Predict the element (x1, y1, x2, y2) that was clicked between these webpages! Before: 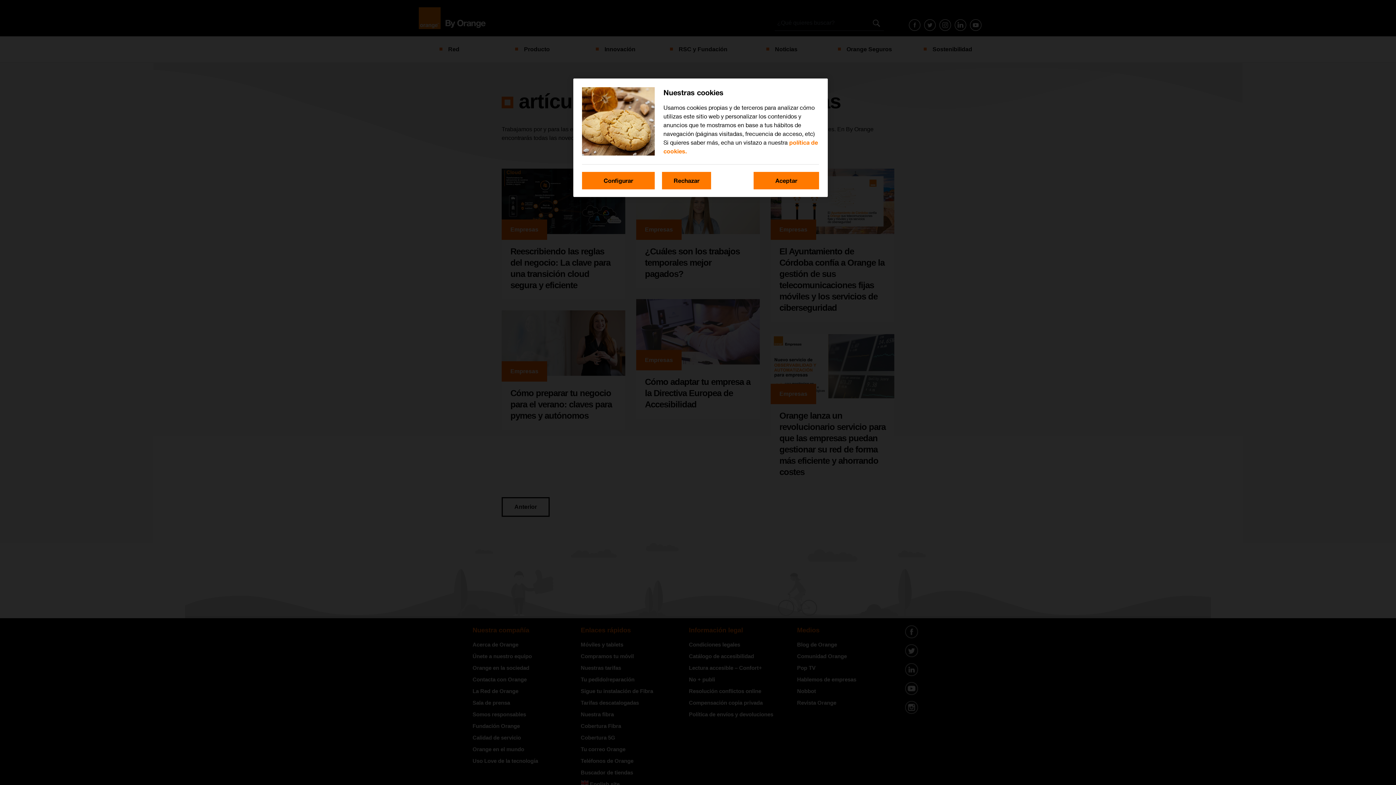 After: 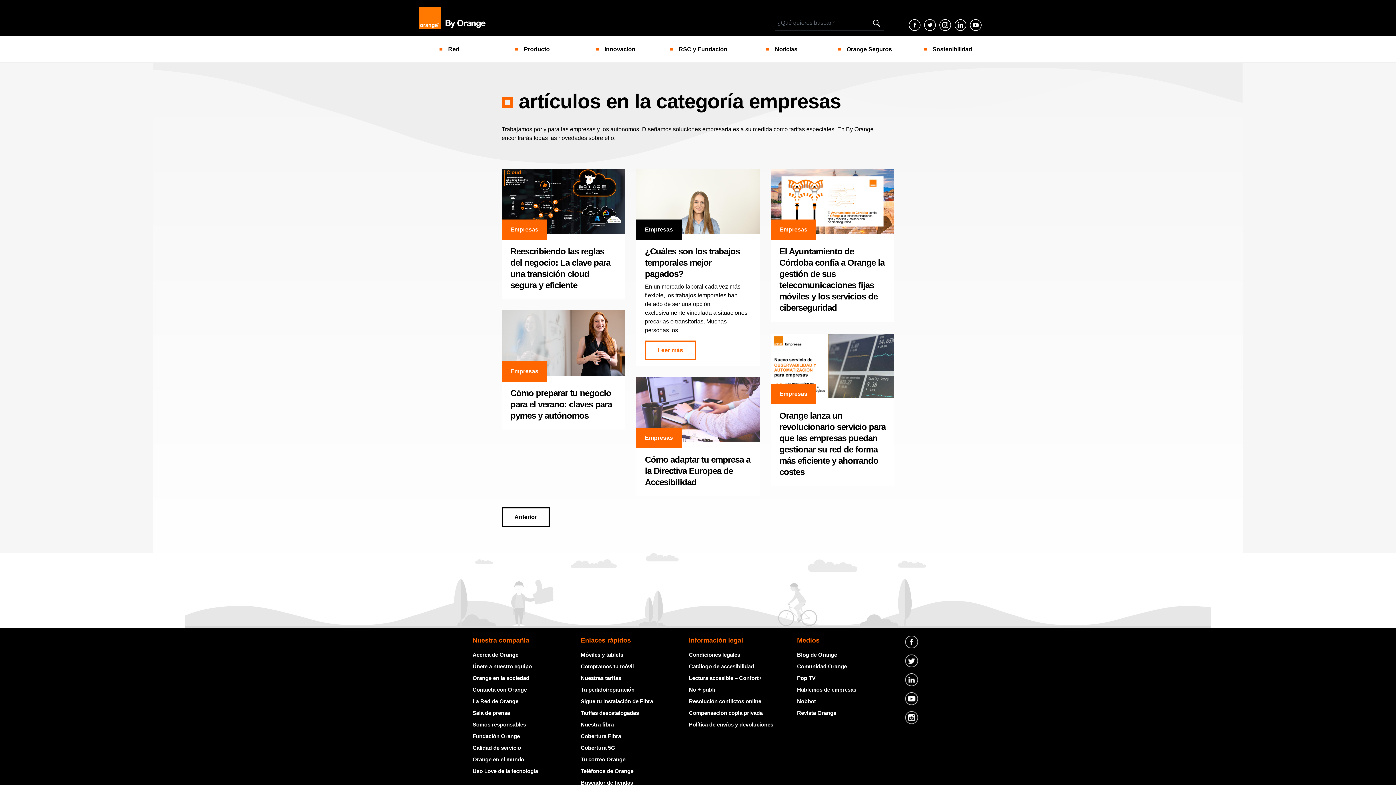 Action: bbox: (662, 172, 711, 189) label: Rechazar